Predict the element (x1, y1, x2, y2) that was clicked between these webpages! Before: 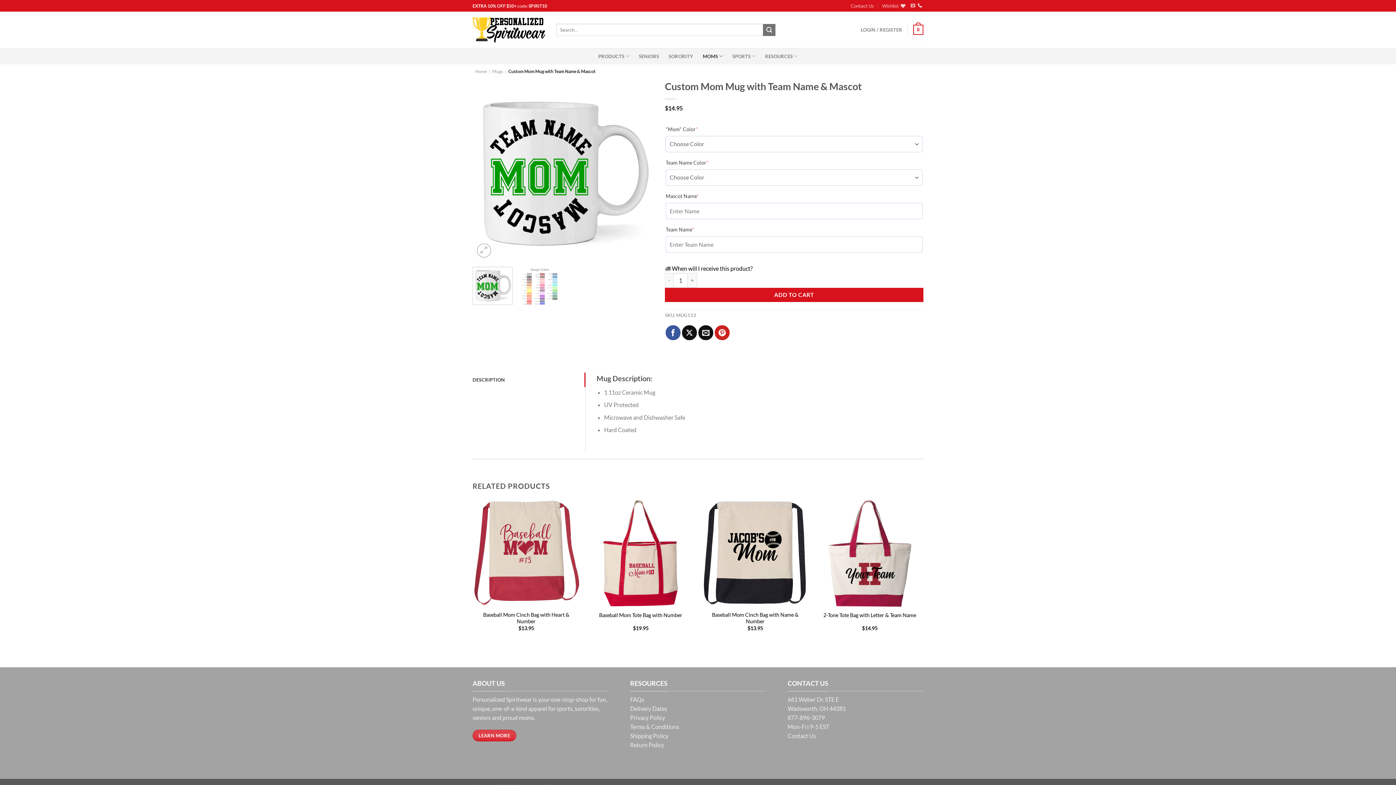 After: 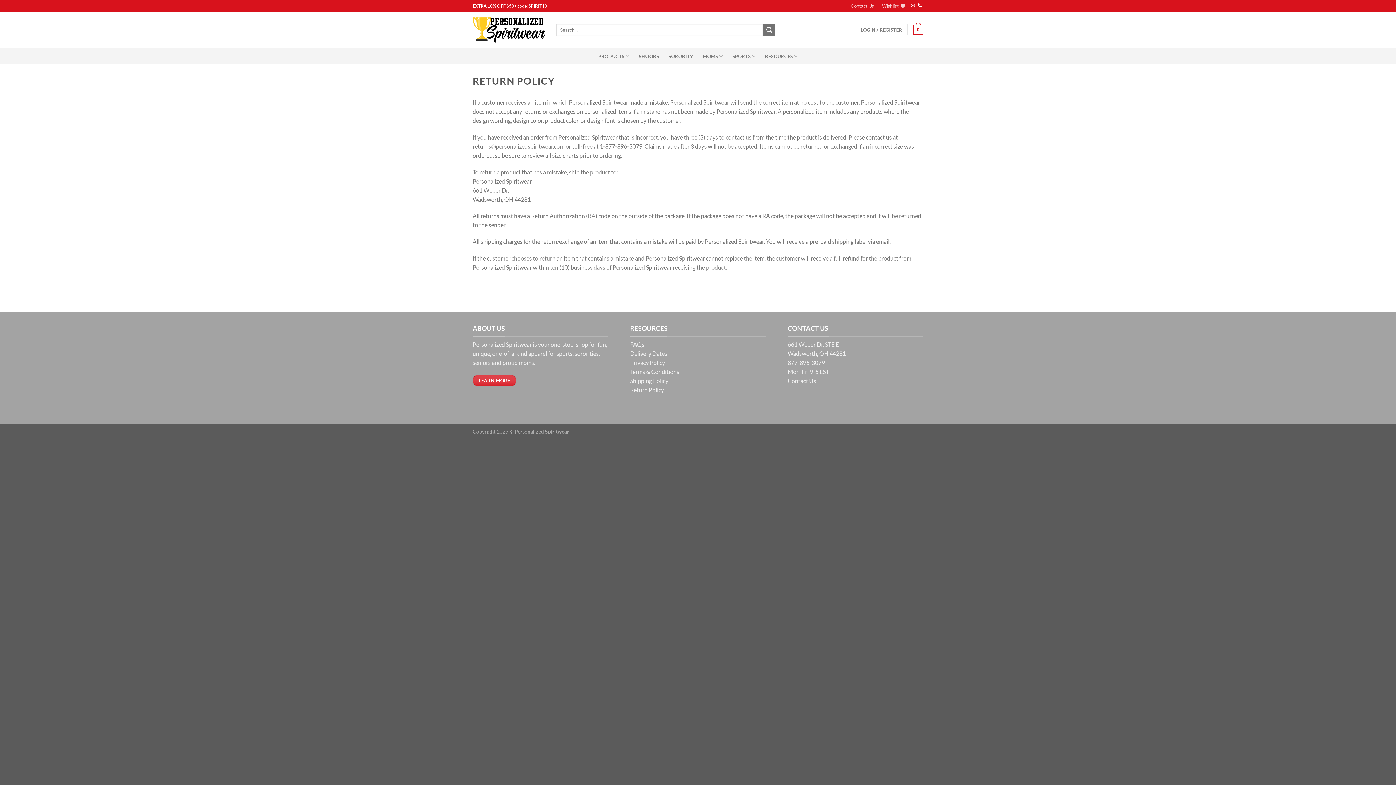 Action: label: Return Policy bbox: (630, 741, 664, 748)